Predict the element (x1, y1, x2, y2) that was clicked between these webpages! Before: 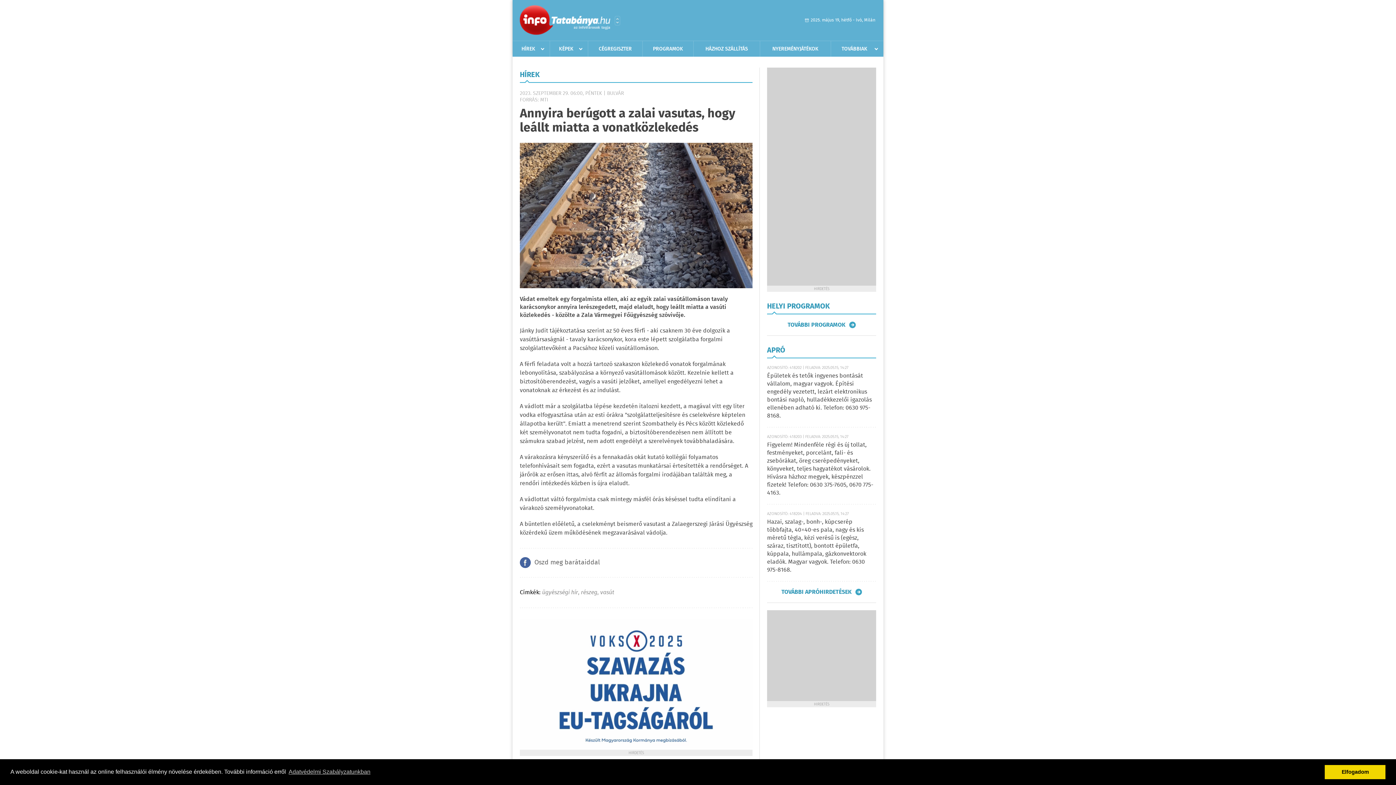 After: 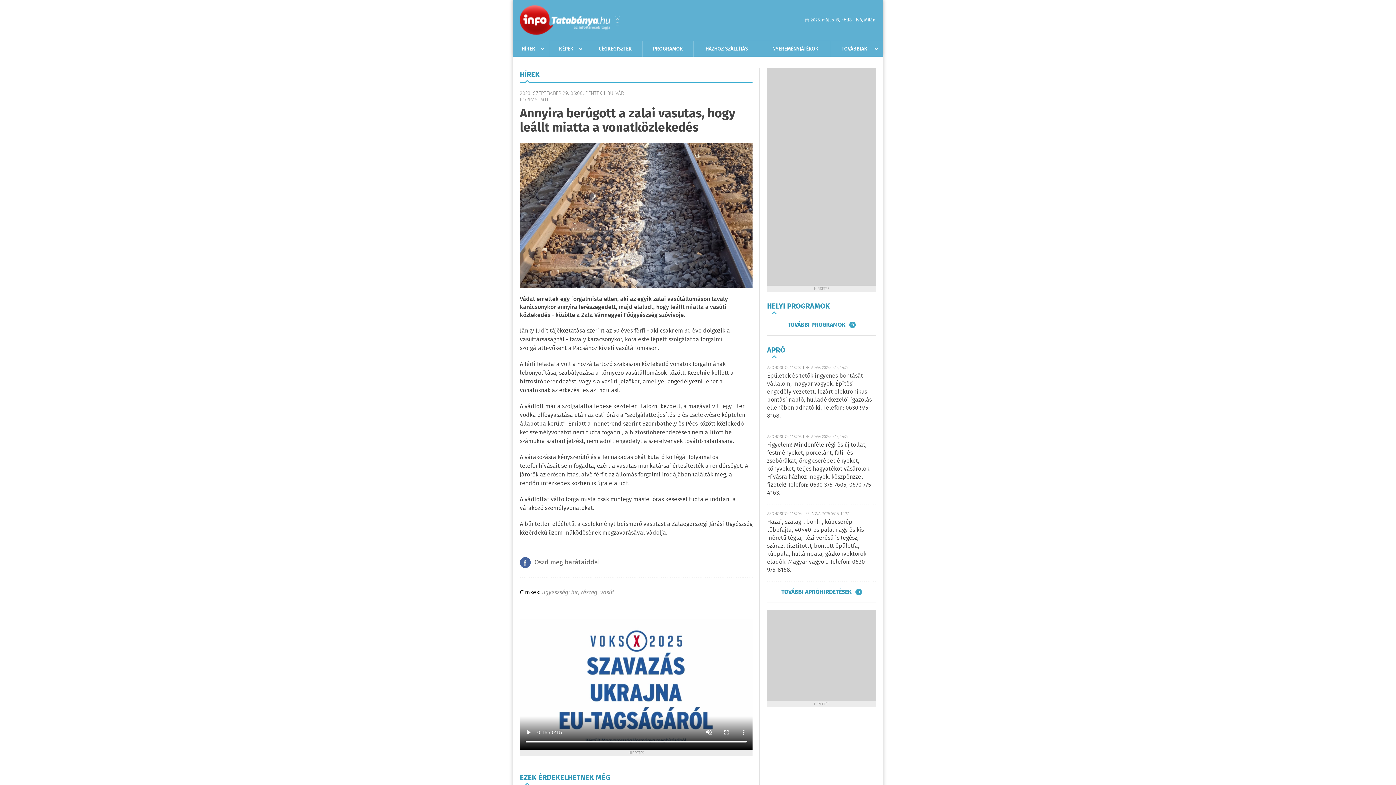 Action: label: dismiss cookie message bbox: (1325, 765, 1385, 779)